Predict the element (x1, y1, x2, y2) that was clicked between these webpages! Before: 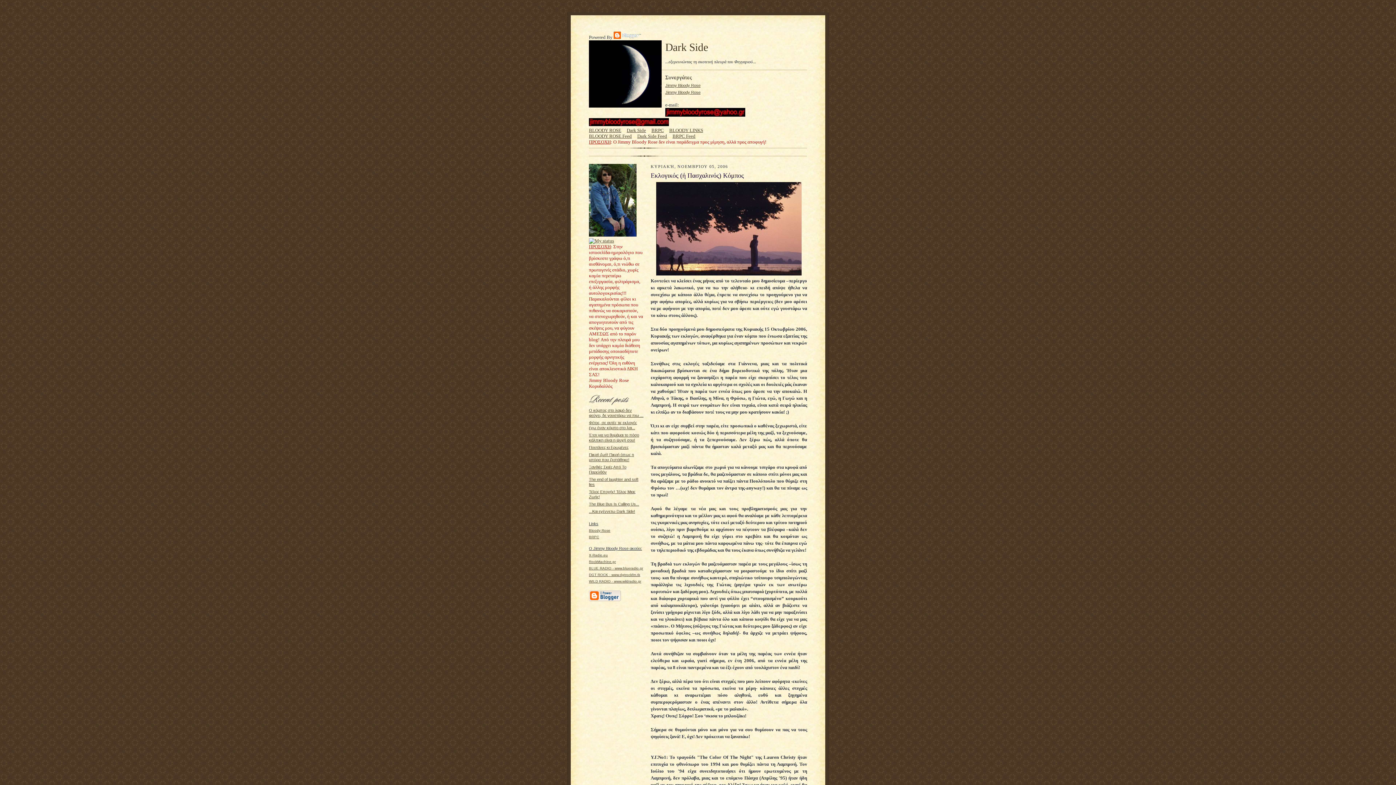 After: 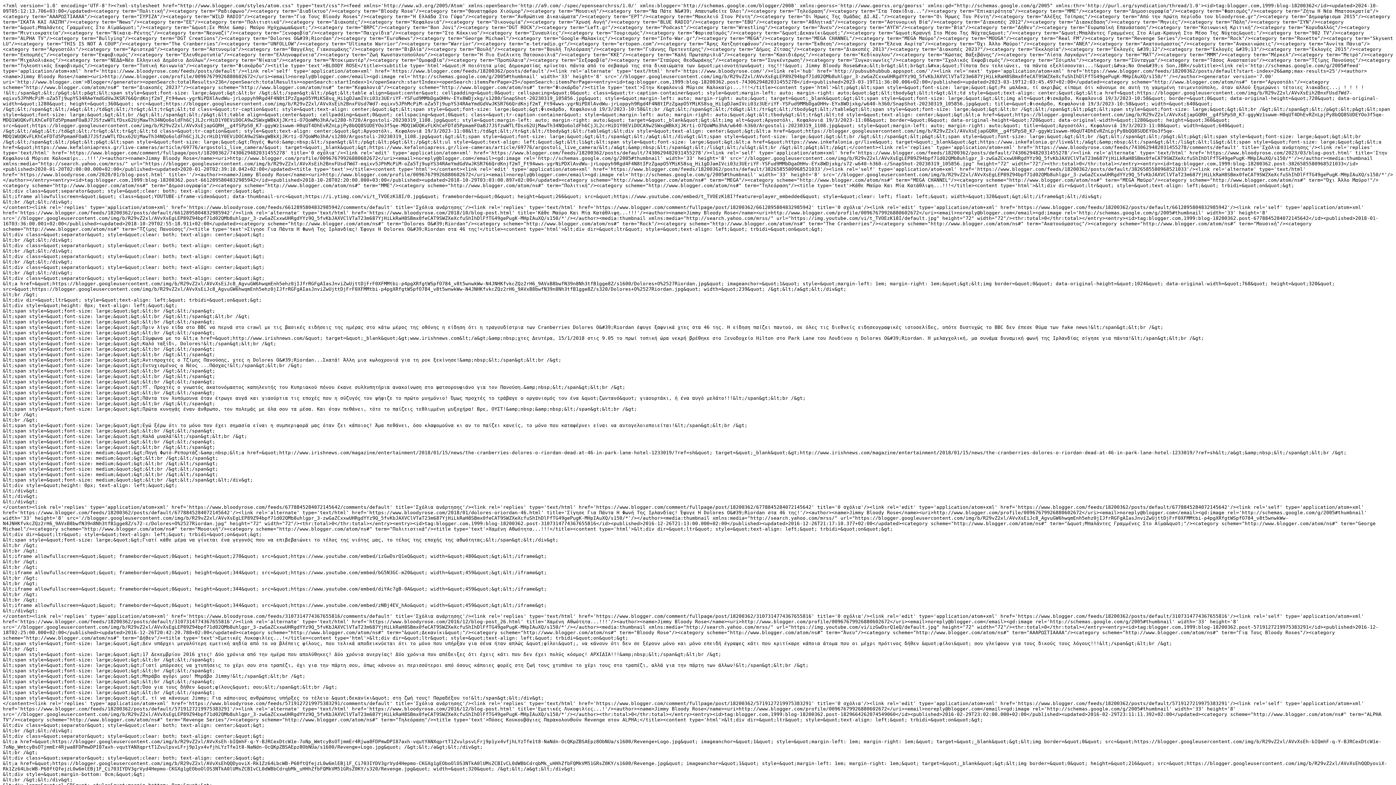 Action: bbox: (589, 133, 632, 138) label: BLOODY ROSE Feed